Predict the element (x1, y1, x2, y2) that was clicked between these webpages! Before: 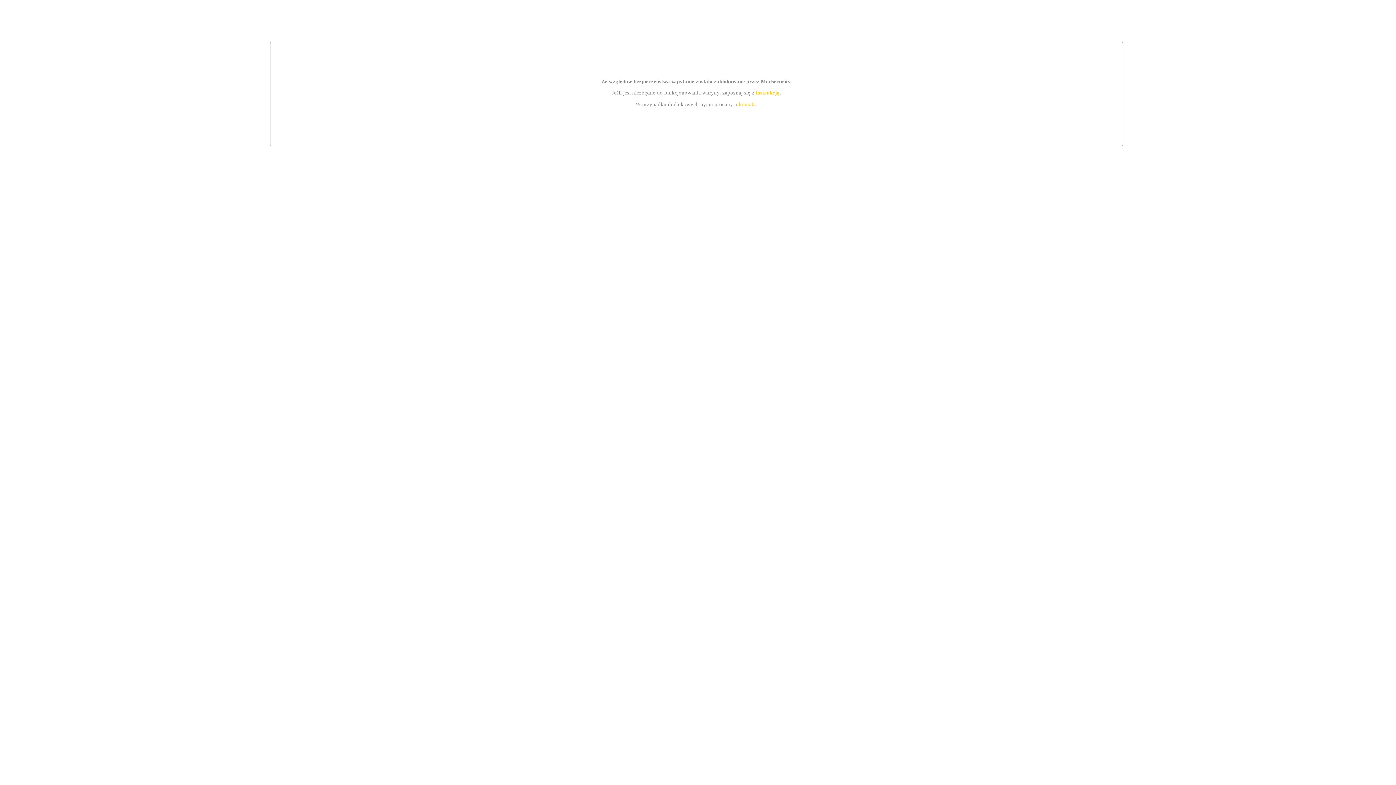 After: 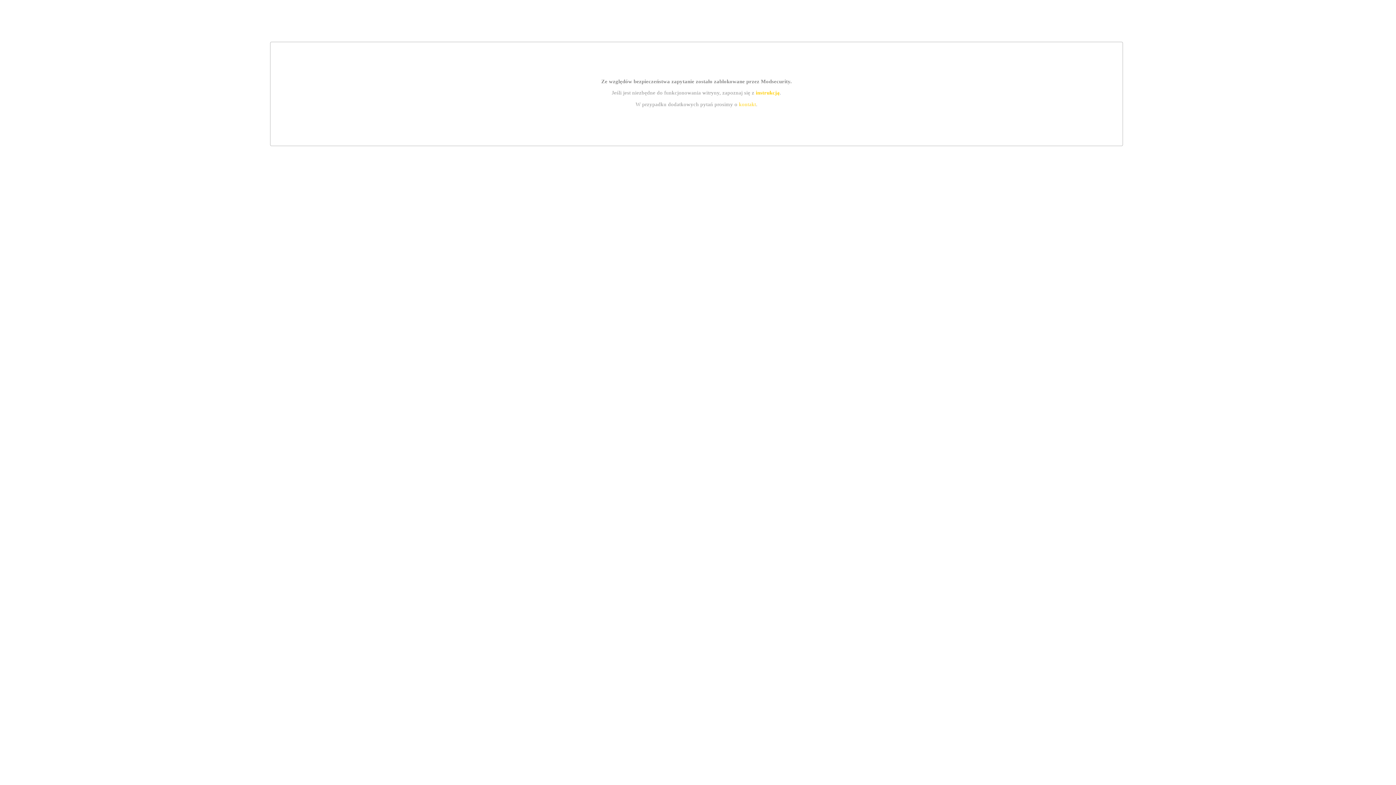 Action: bbox: (755, 89, 779, 95) label: instrukcją